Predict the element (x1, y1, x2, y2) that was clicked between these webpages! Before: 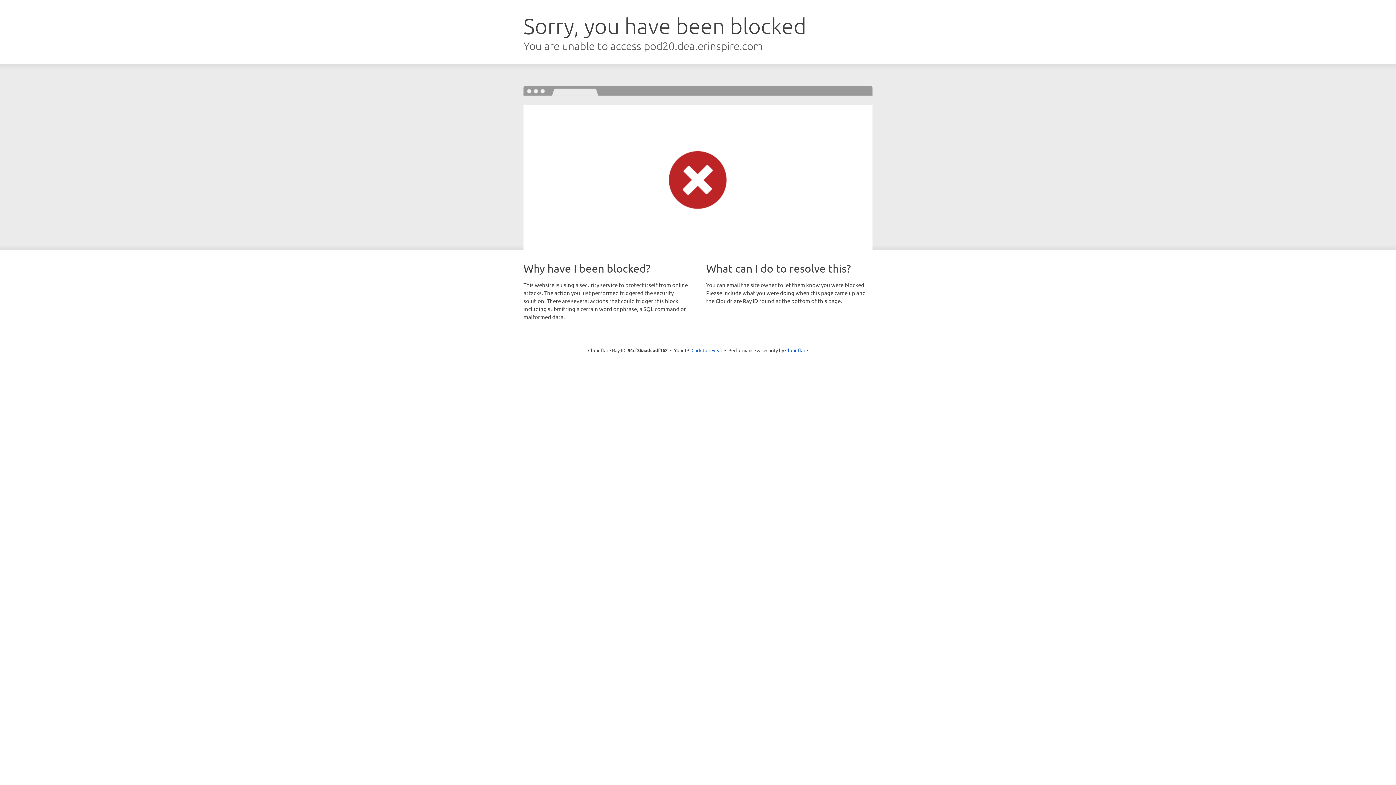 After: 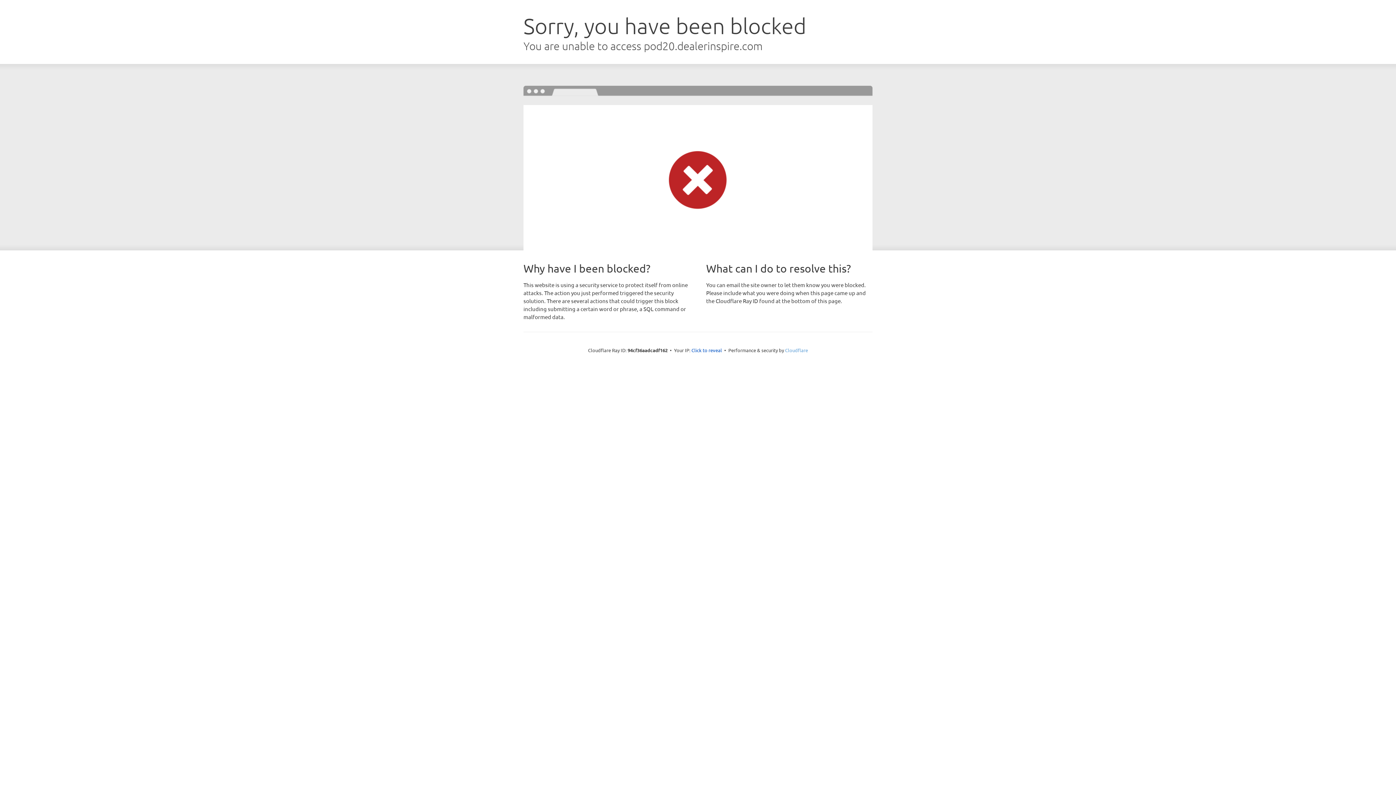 Action: bbox: (785, 347, 808, 353) label: Cloudflare